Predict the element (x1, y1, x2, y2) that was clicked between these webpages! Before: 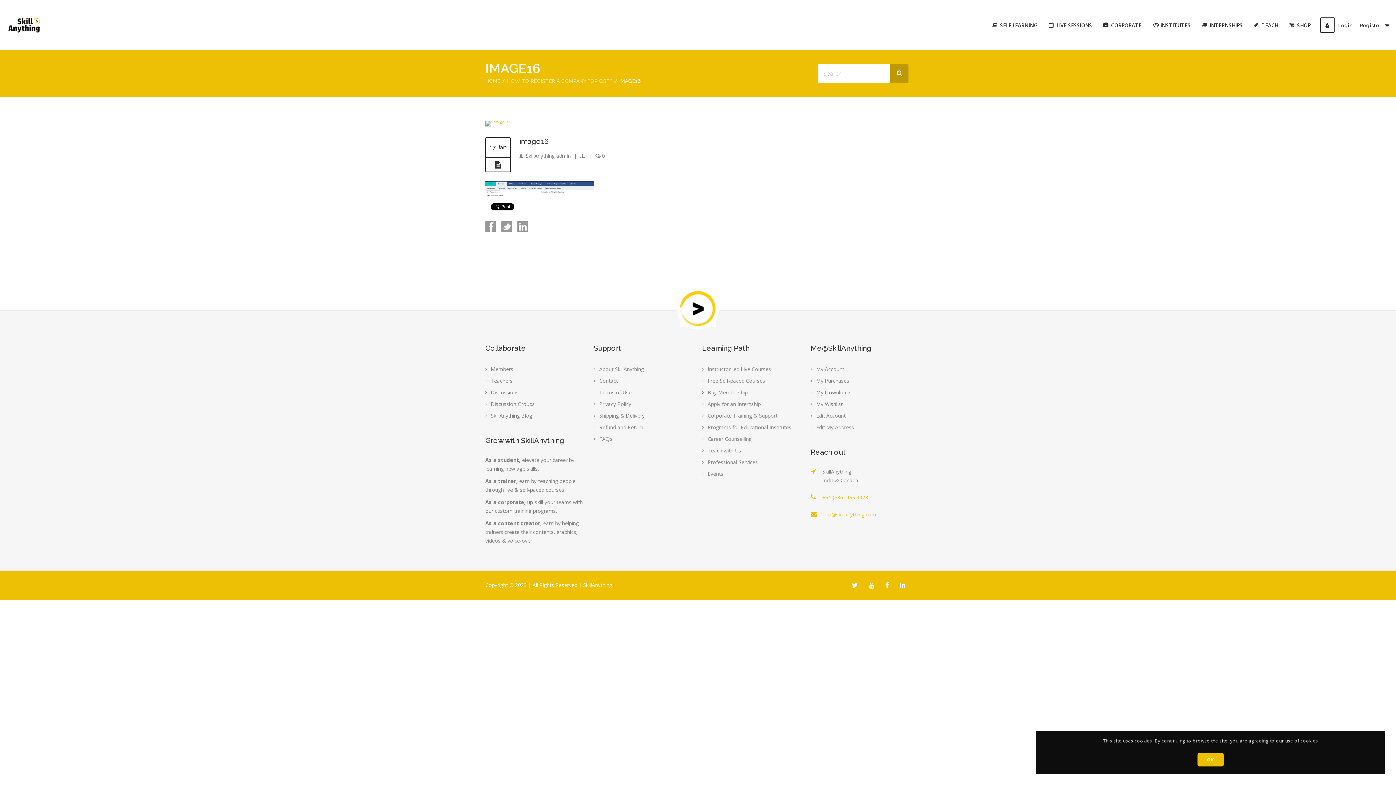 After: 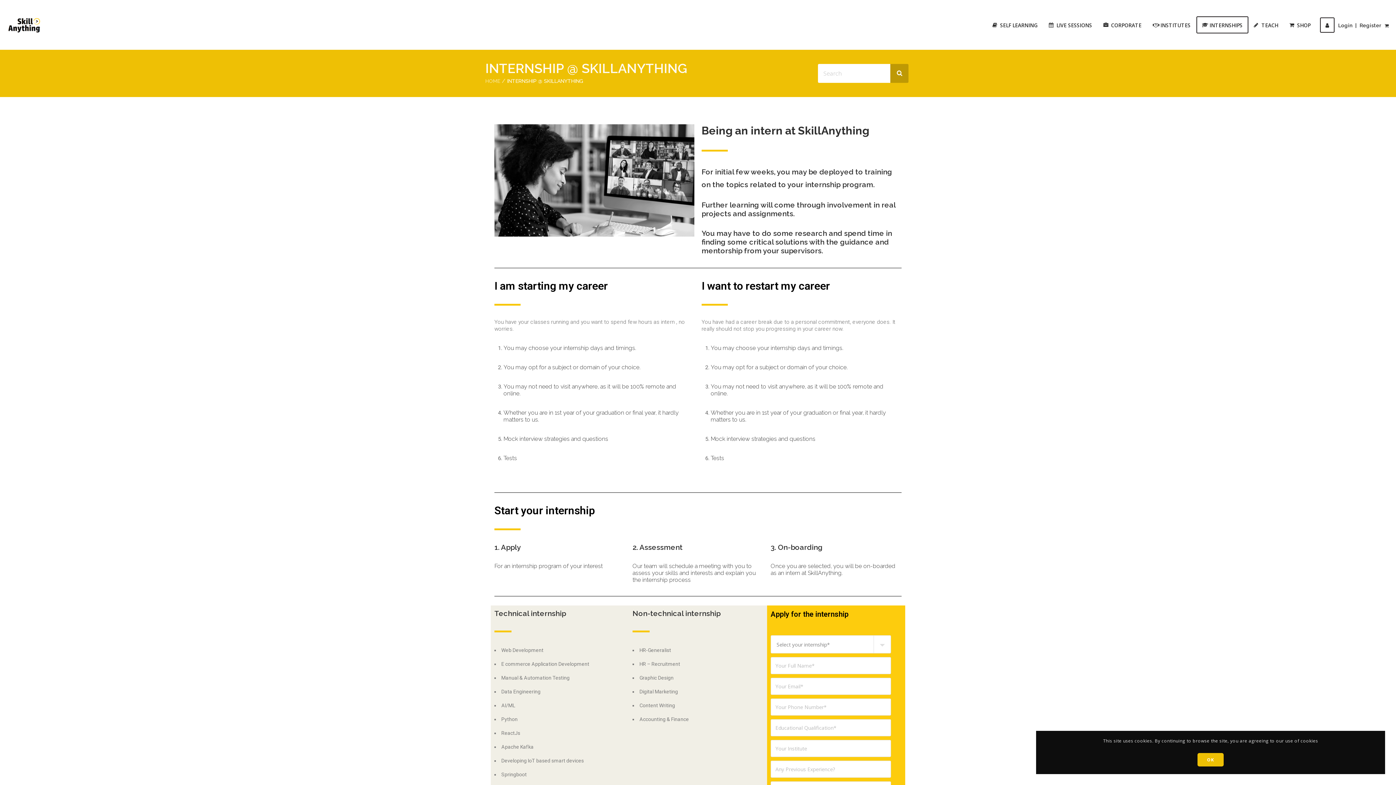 Action: bbox: (1196, 16, 1248, 33) label: INTERNSHIPS